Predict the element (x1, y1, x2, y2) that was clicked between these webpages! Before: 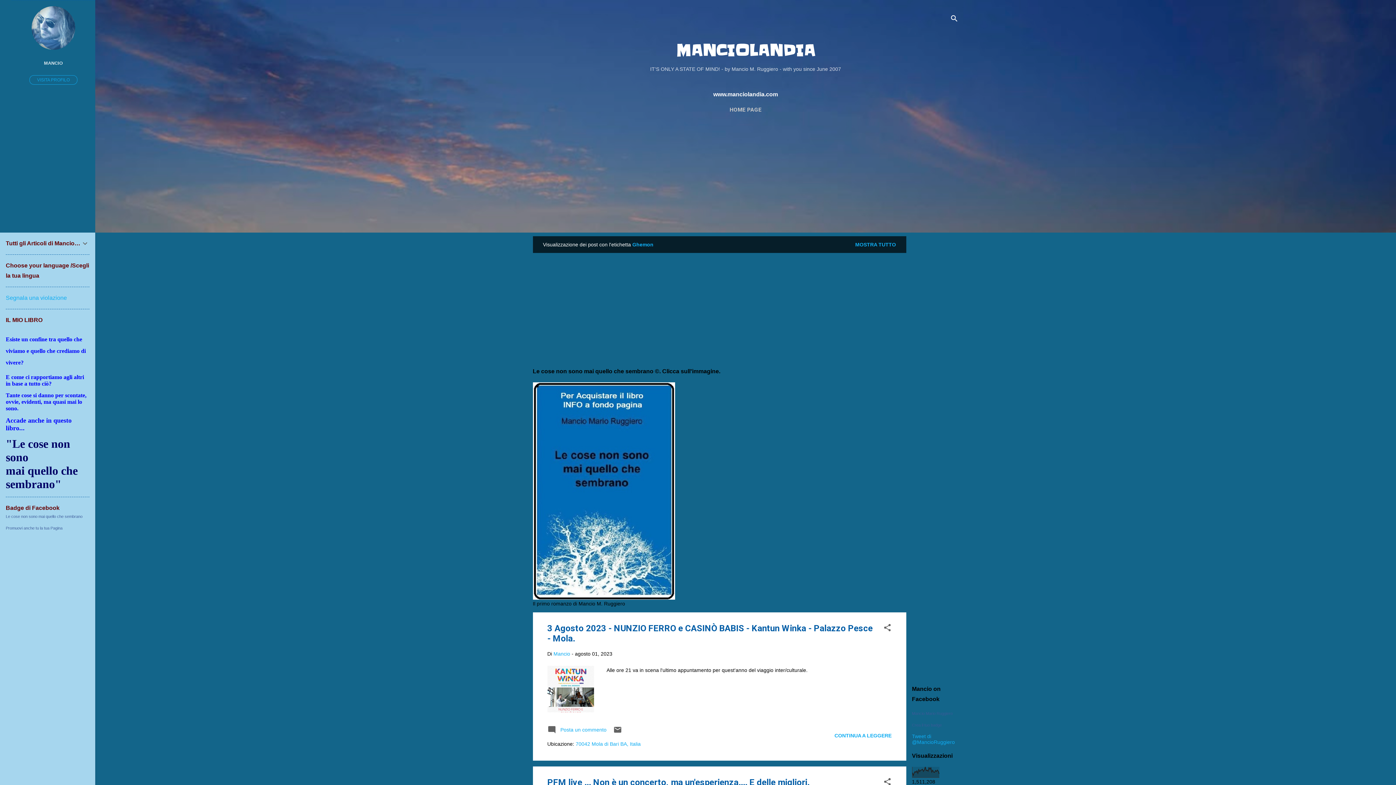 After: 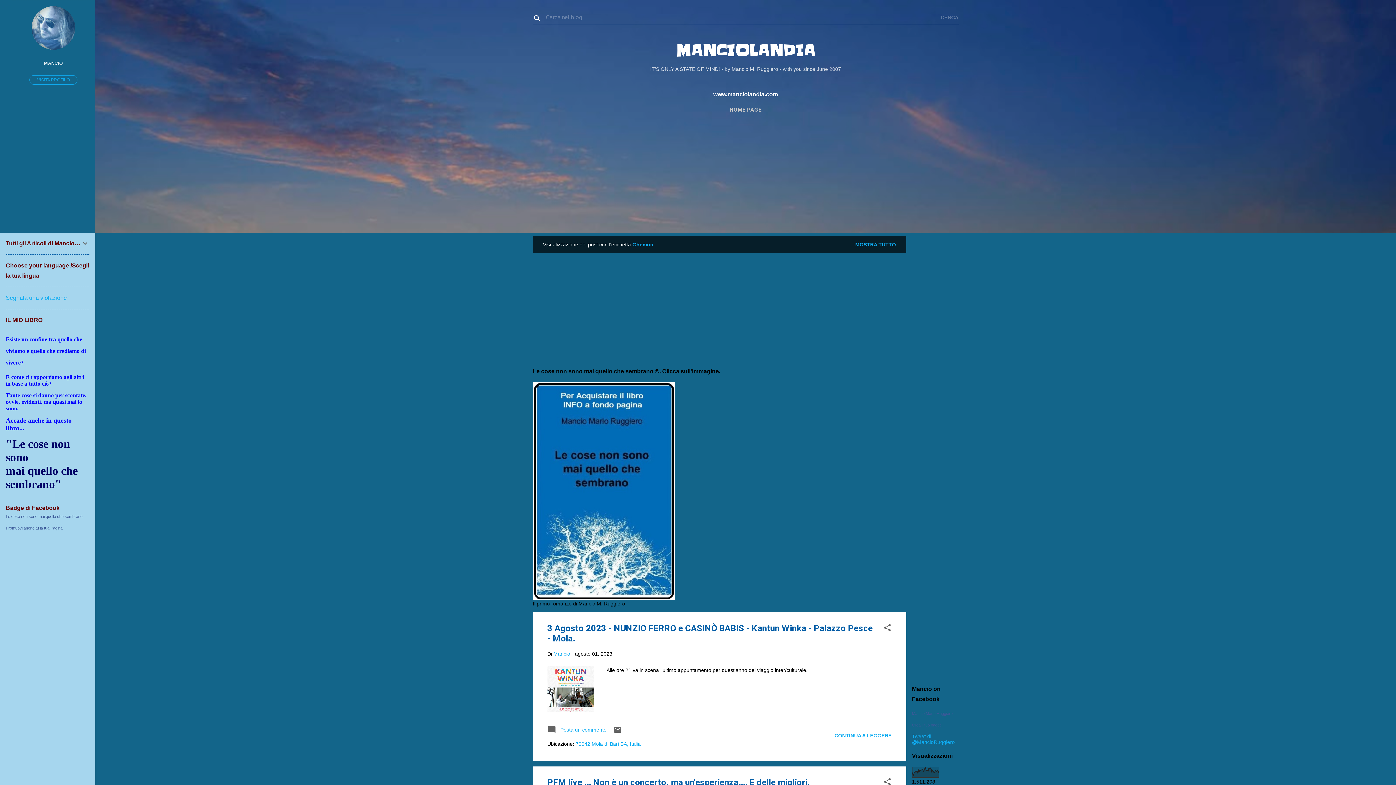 Action: label: Cerca bbox: (950, 8, 958, 30)